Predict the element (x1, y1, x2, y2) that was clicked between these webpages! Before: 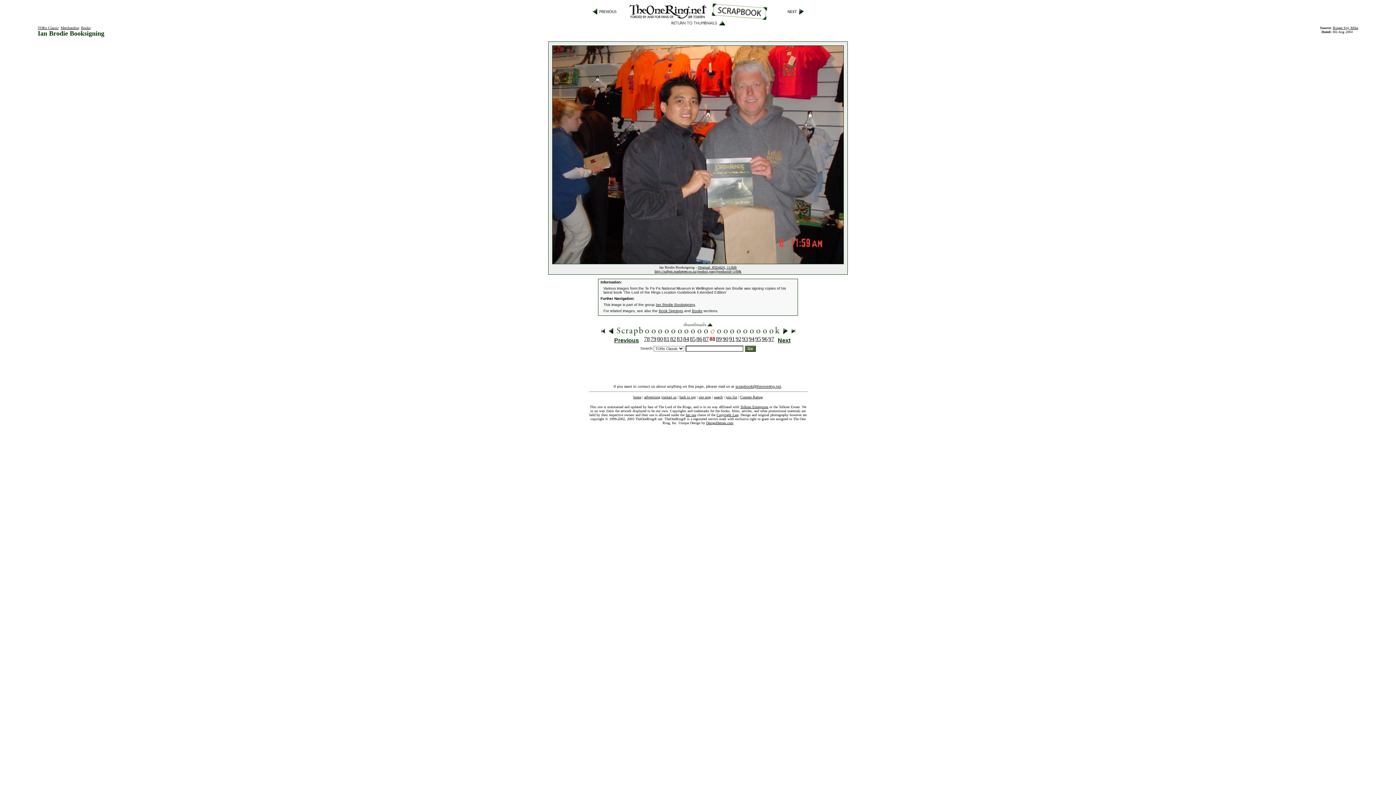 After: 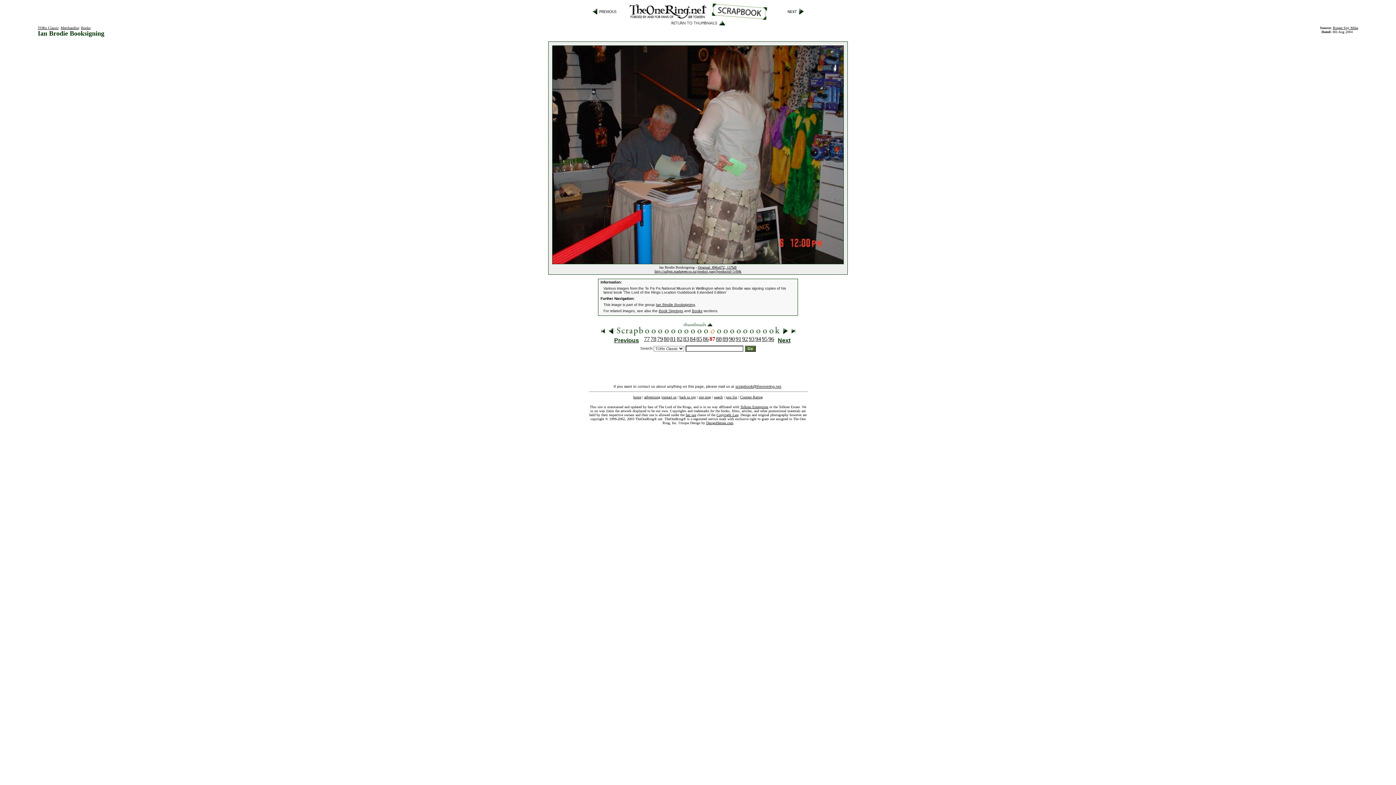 Action: bbox: (614, 337, 639, 343) label: Previous